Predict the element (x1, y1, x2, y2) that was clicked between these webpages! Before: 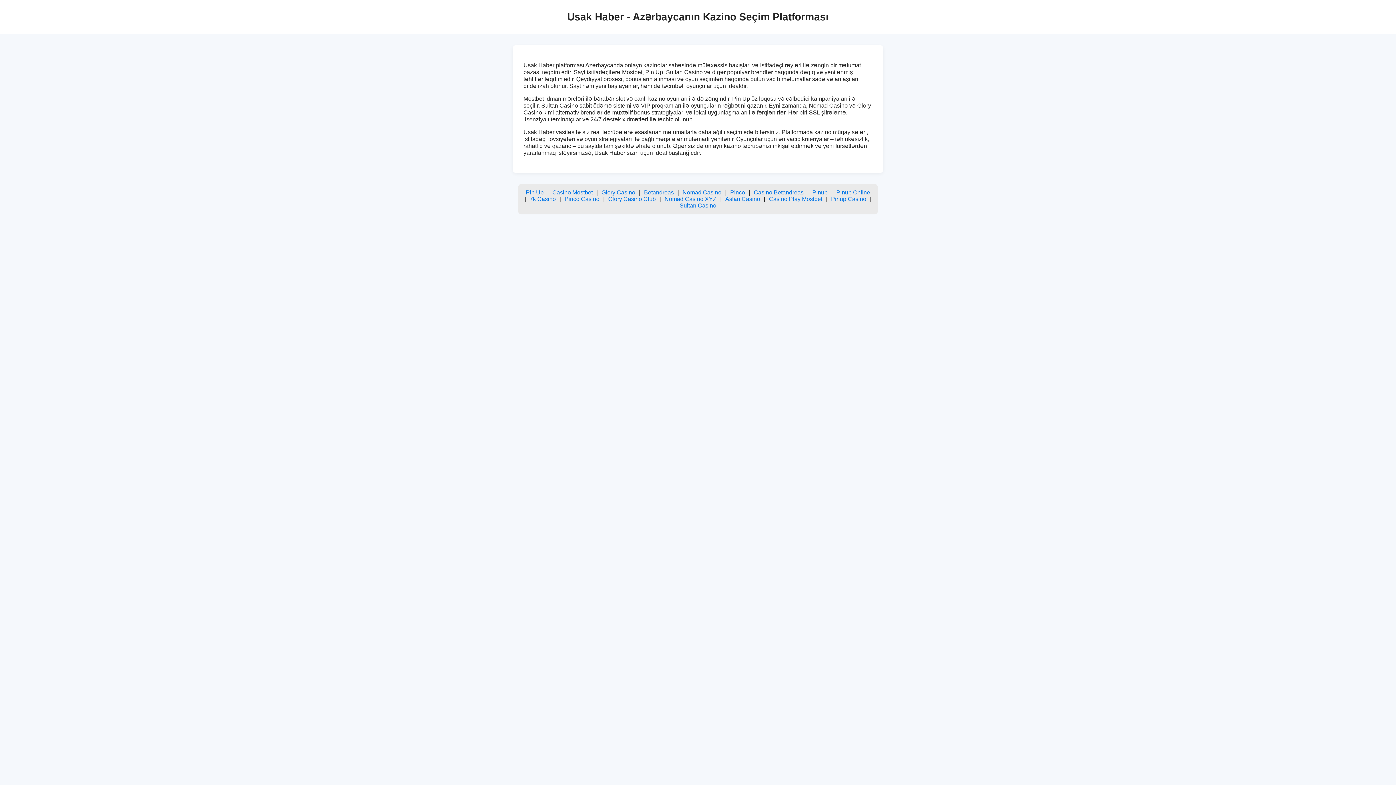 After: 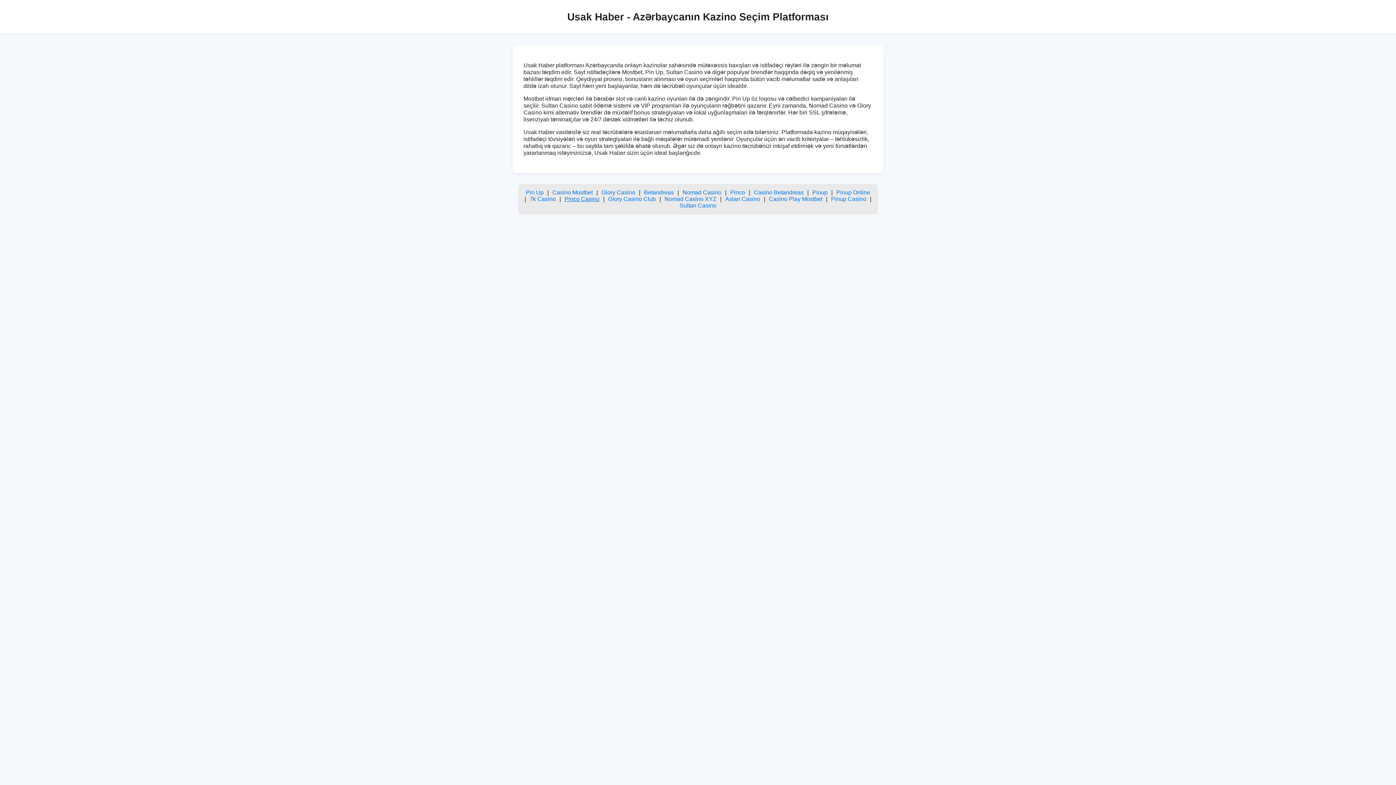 Action: label: Pinco Casino bbox: (564, 196, 599, 202)